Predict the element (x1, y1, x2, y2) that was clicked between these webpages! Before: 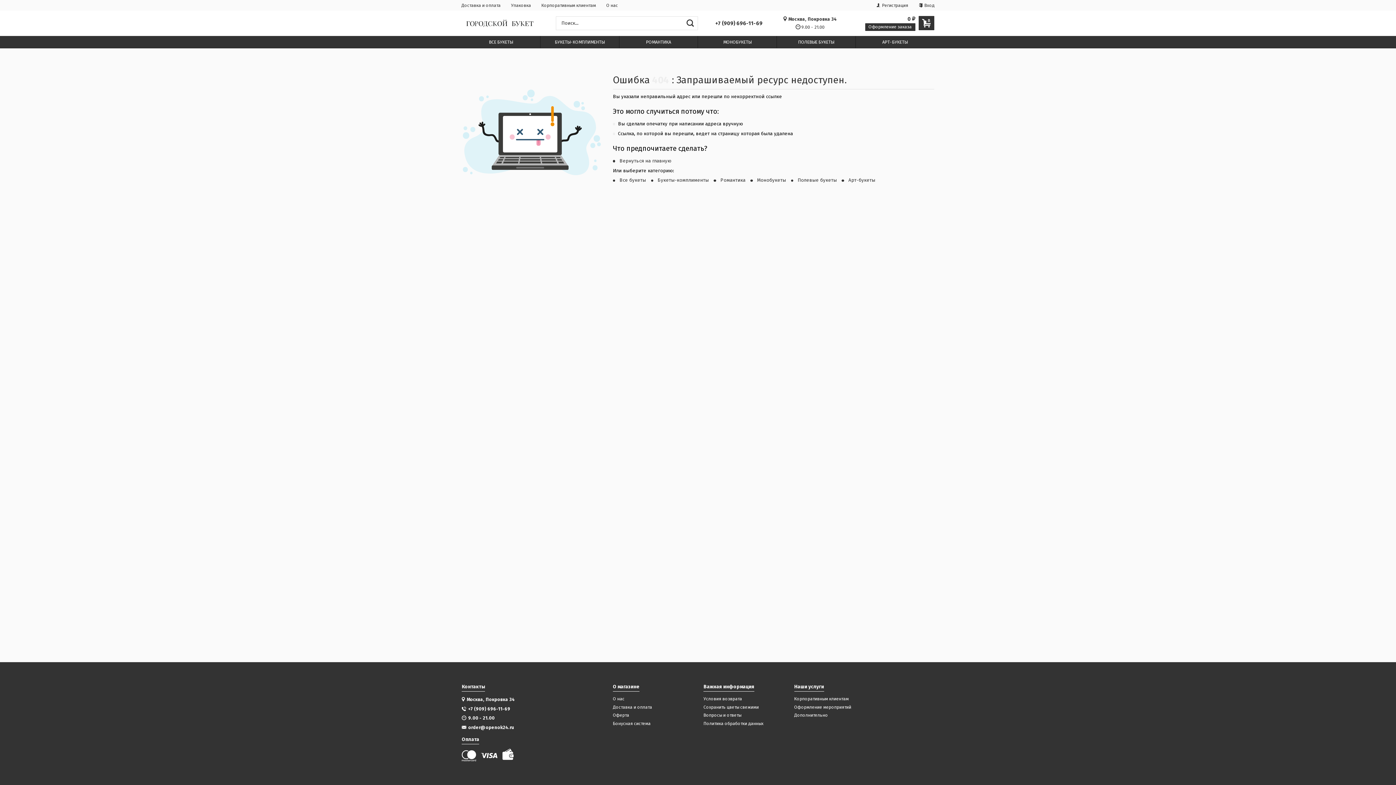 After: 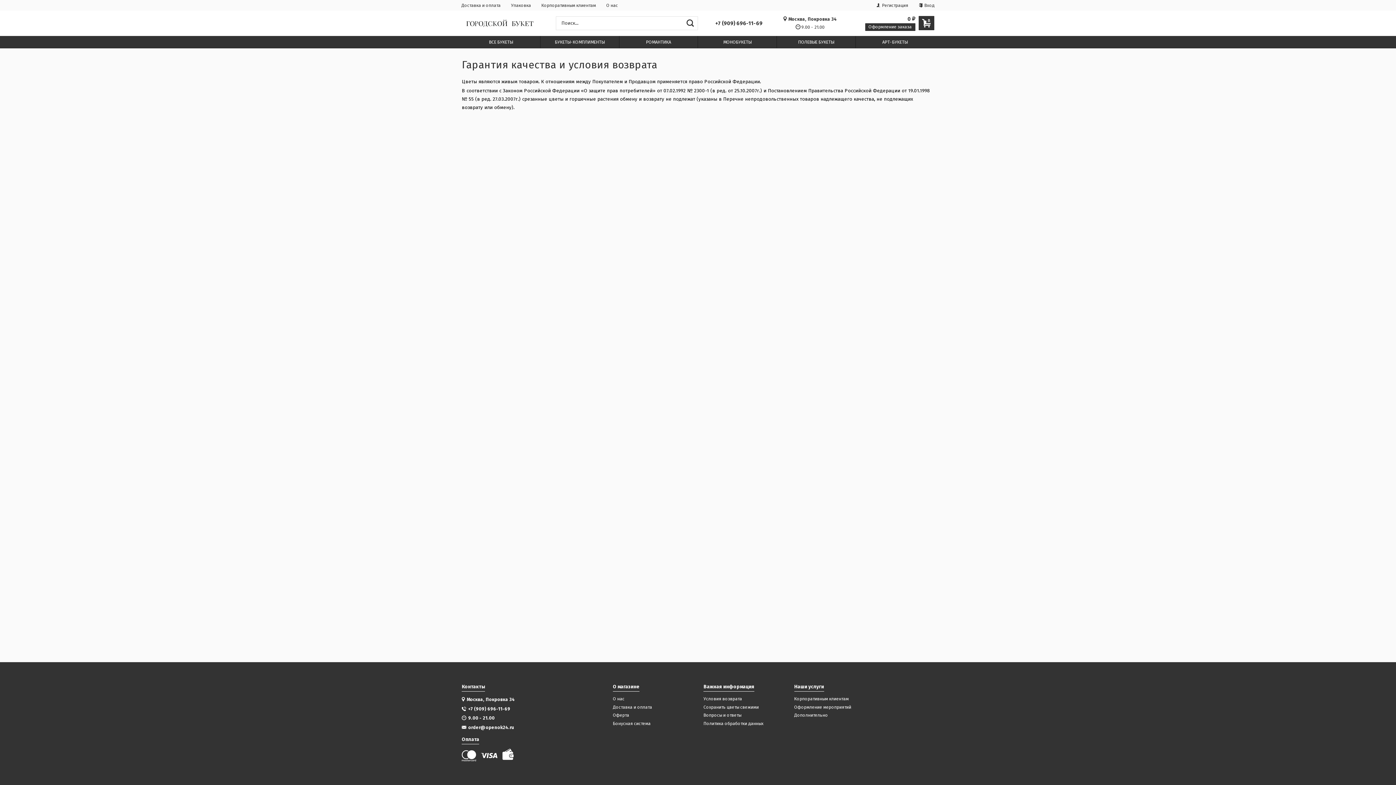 Action: label: Условия возврата bbox: (703, 697, 742, 701)